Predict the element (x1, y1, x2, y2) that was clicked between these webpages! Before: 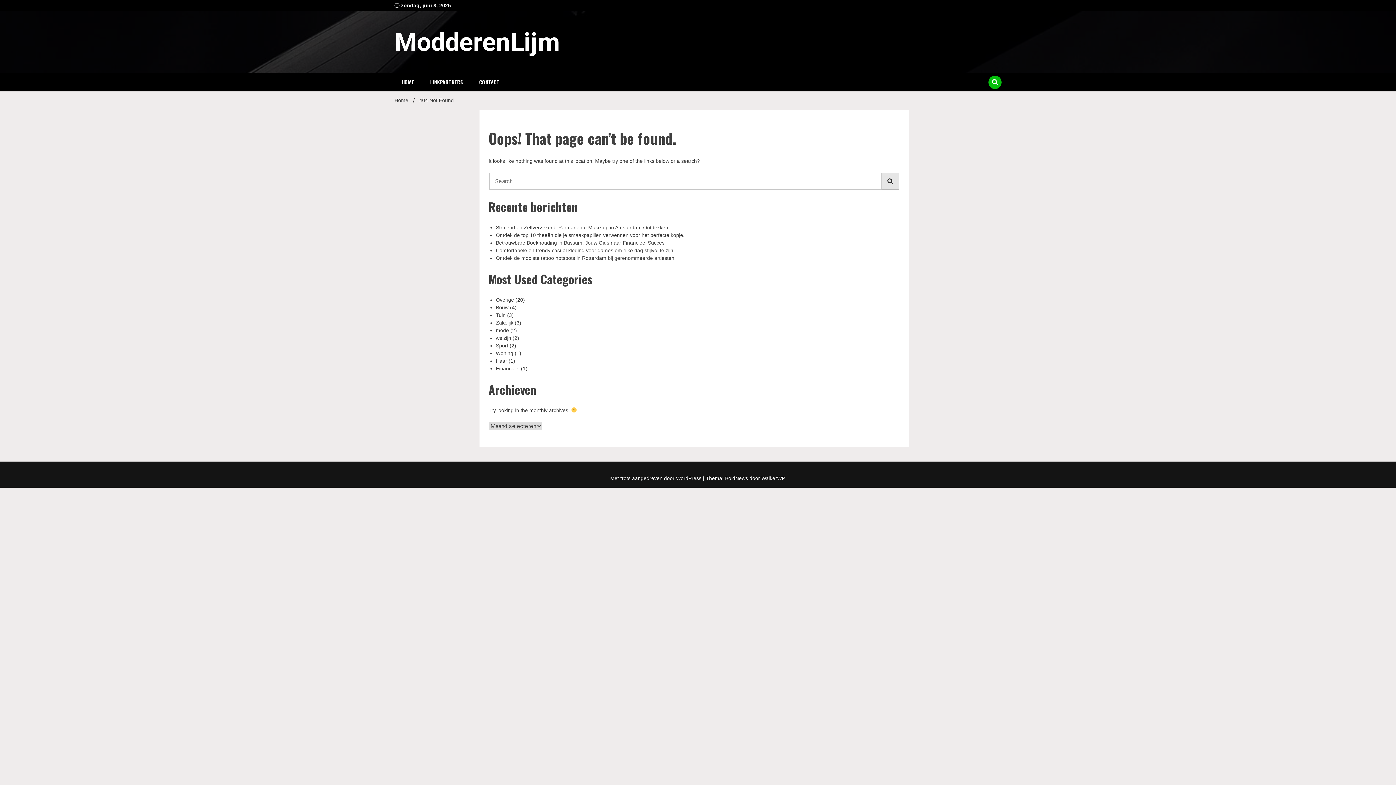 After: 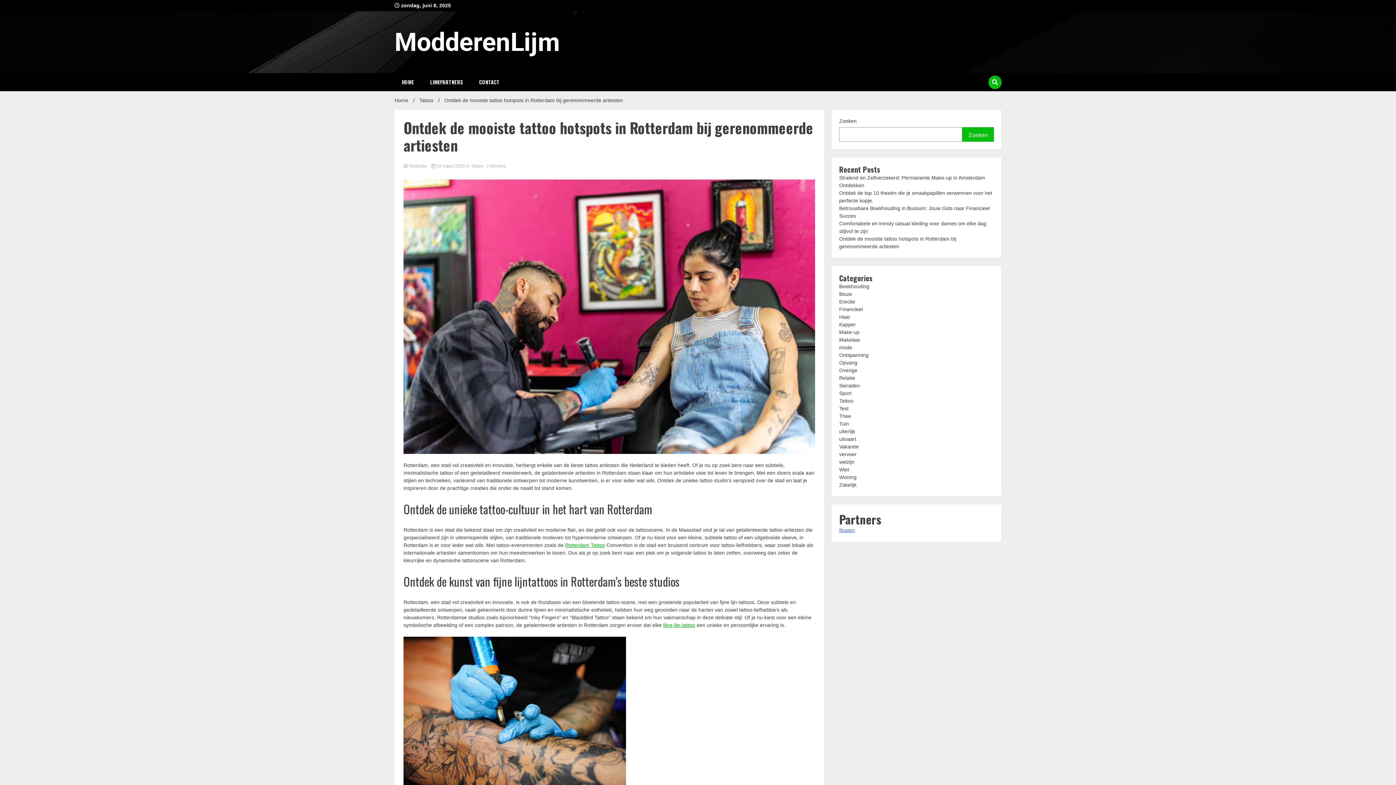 Action: bbox: (495, 255, 674, 260) label: Ontdek de mooiste tattoo hotspots in Rotterdam bij gerenommeerde artiesten